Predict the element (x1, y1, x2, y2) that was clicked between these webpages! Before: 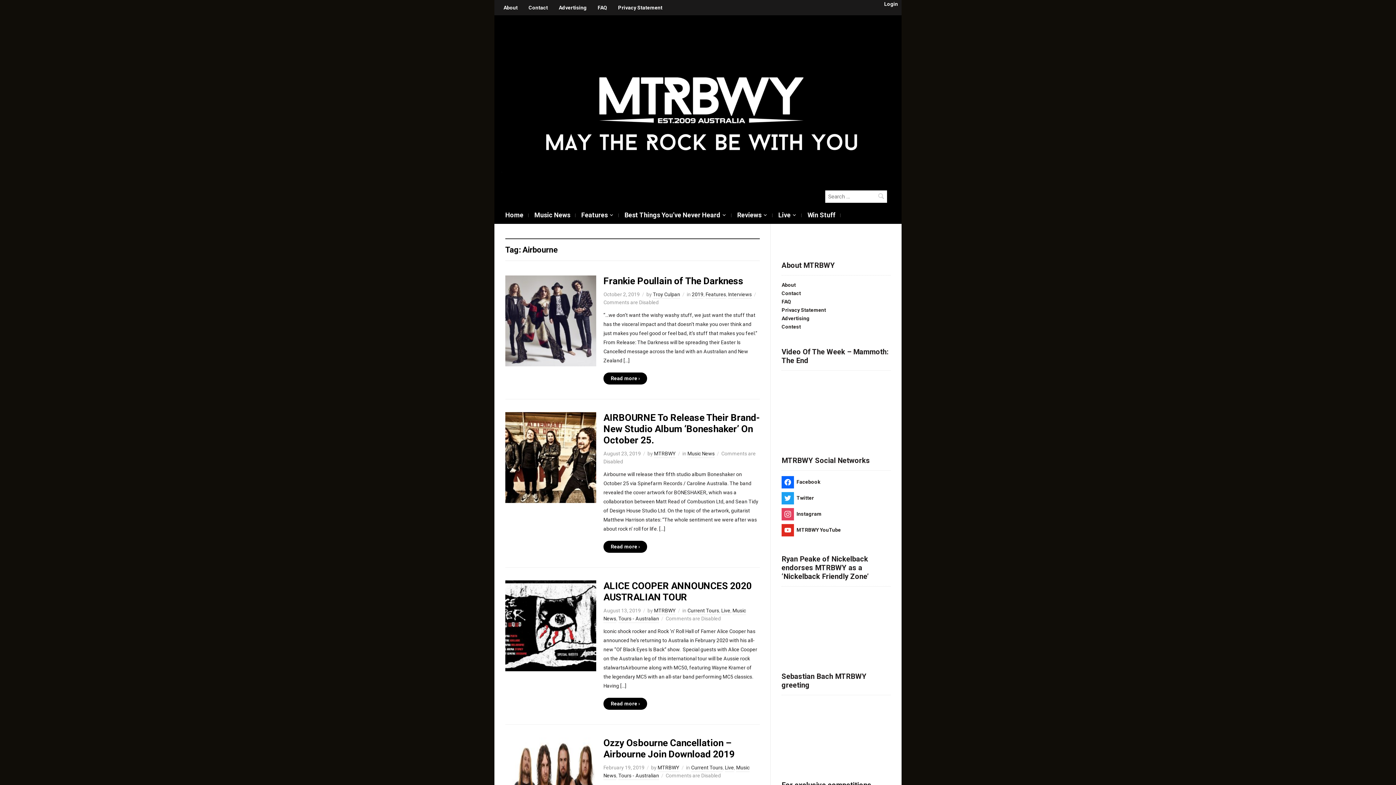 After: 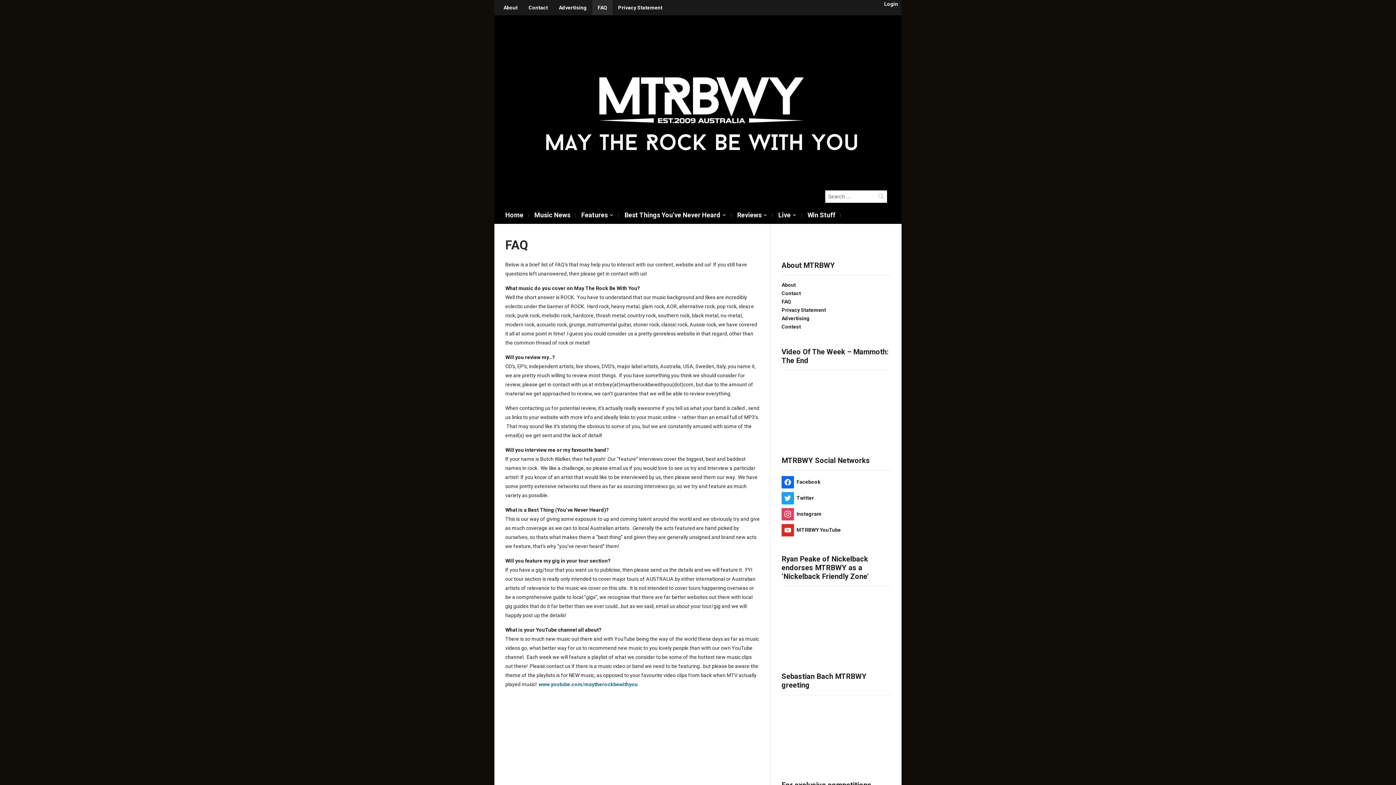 Action: label: FAQ bbox: (781, 298, 791, 304)